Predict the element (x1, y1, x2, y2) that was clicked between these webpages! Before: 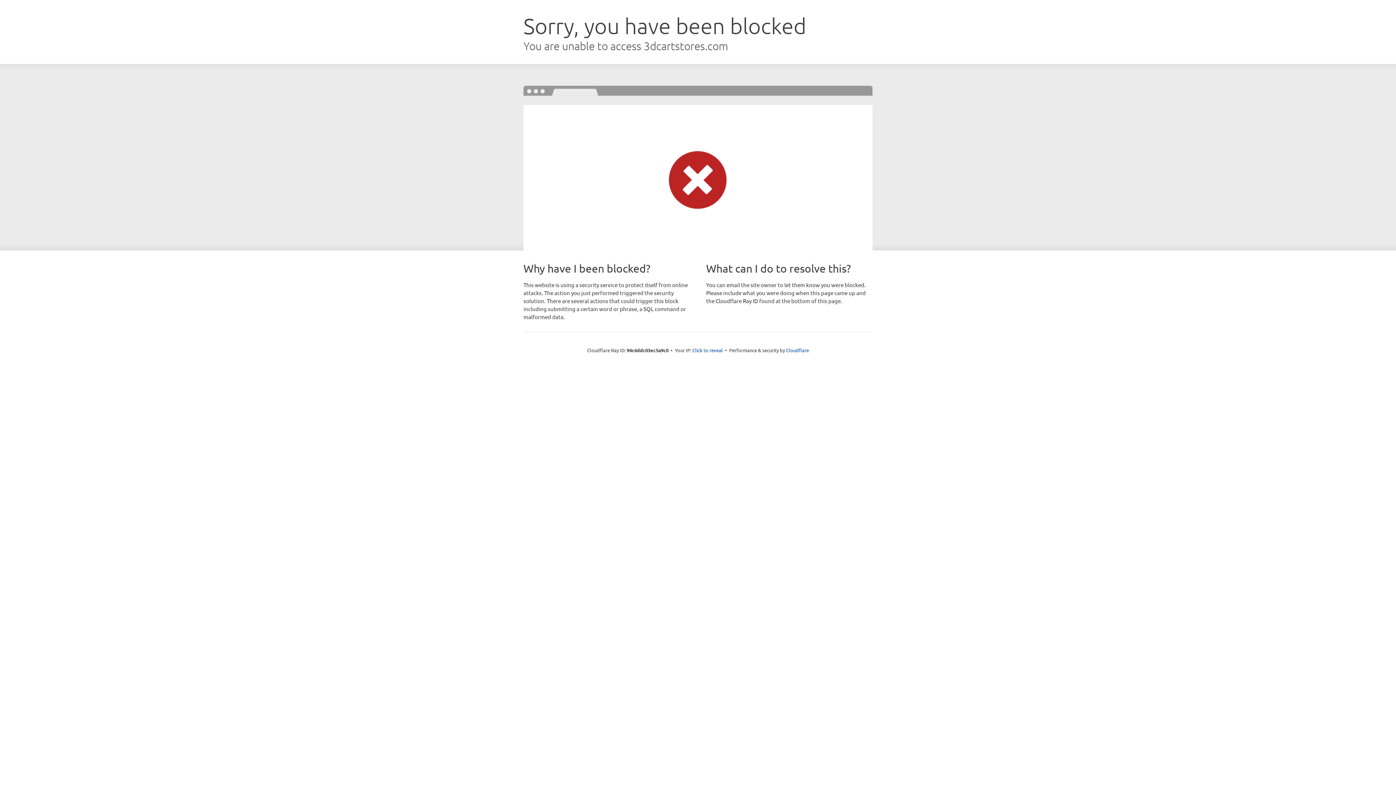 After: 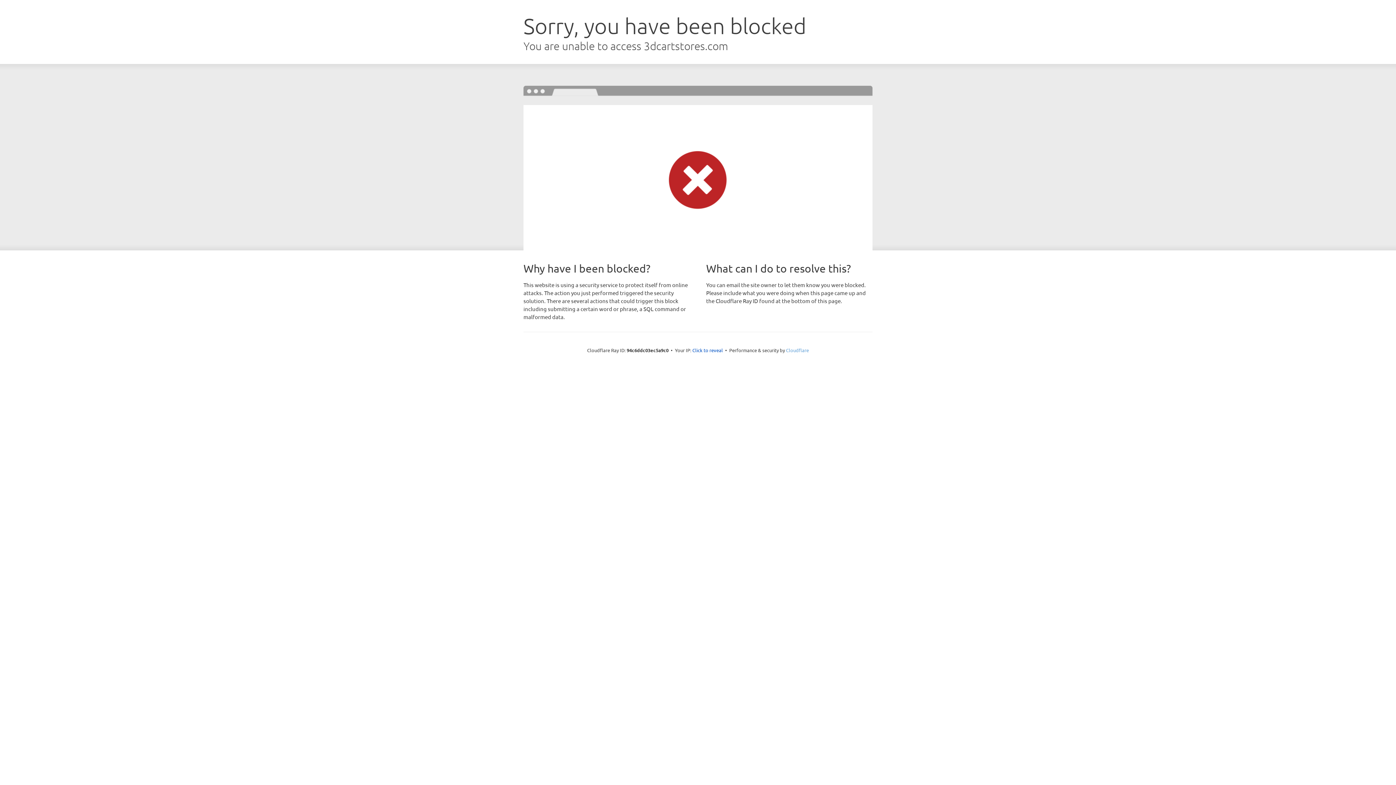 Action: bbox: (786, 347, 809, 353) label: Cloudflare